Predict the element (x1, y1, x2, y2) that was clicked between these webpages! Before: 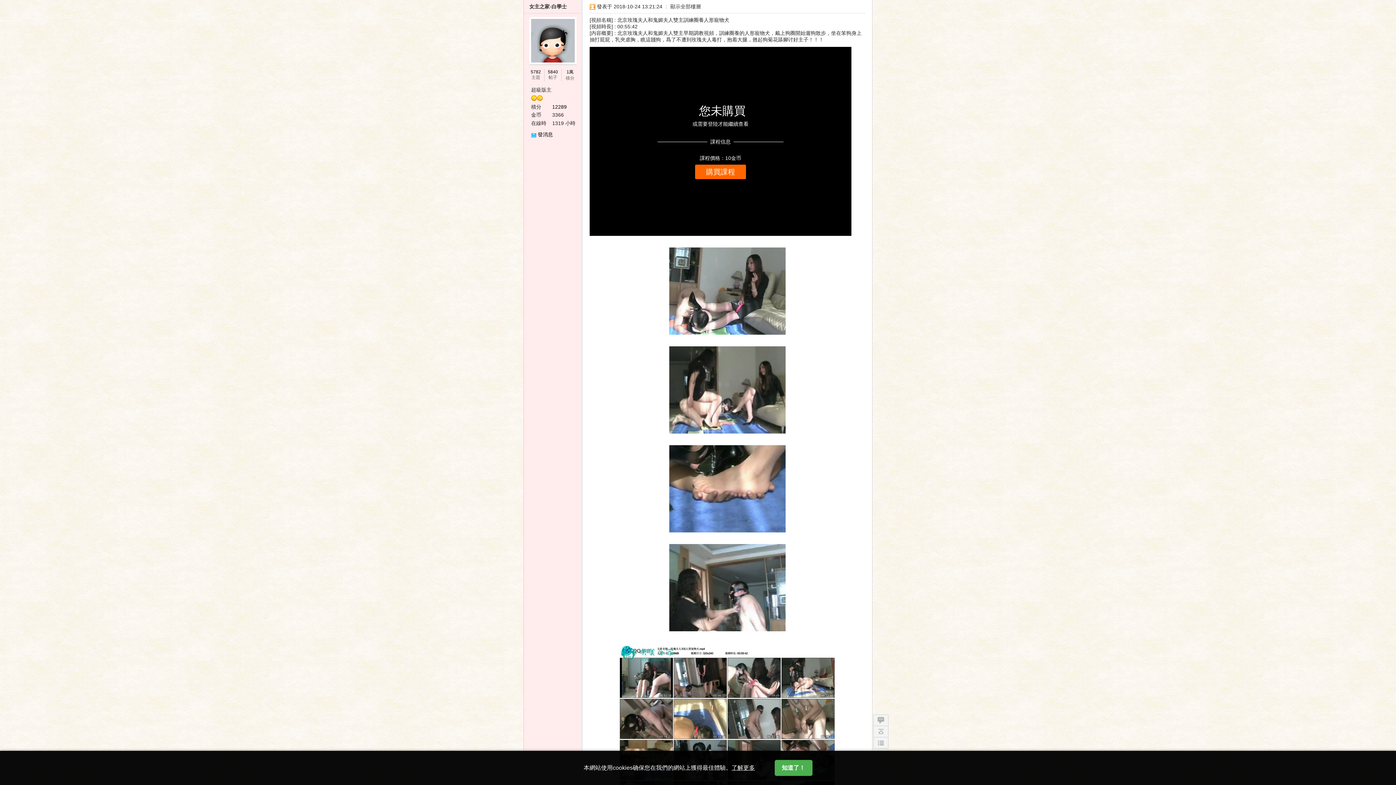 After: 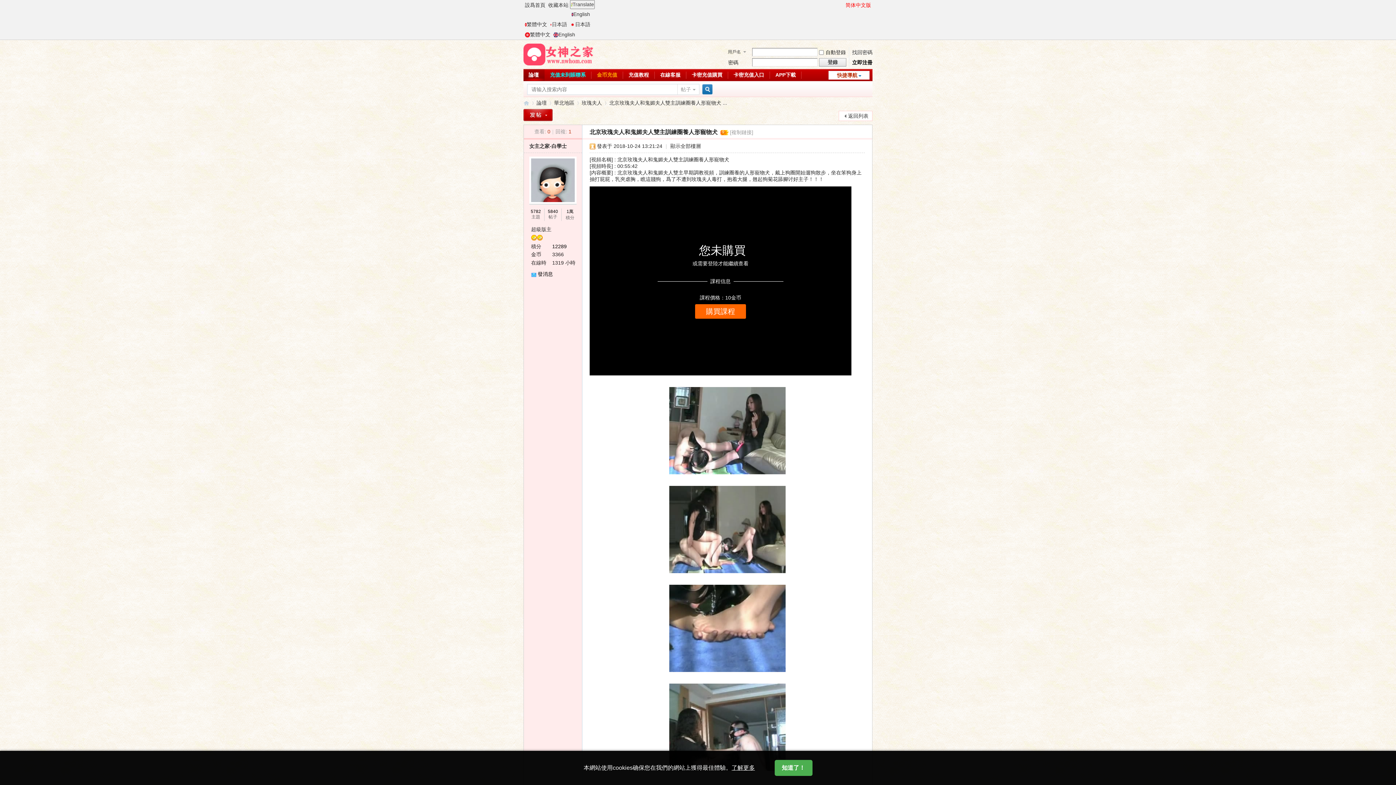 Action: bbox: (873, 726, 888, 737) label: 返回頂部